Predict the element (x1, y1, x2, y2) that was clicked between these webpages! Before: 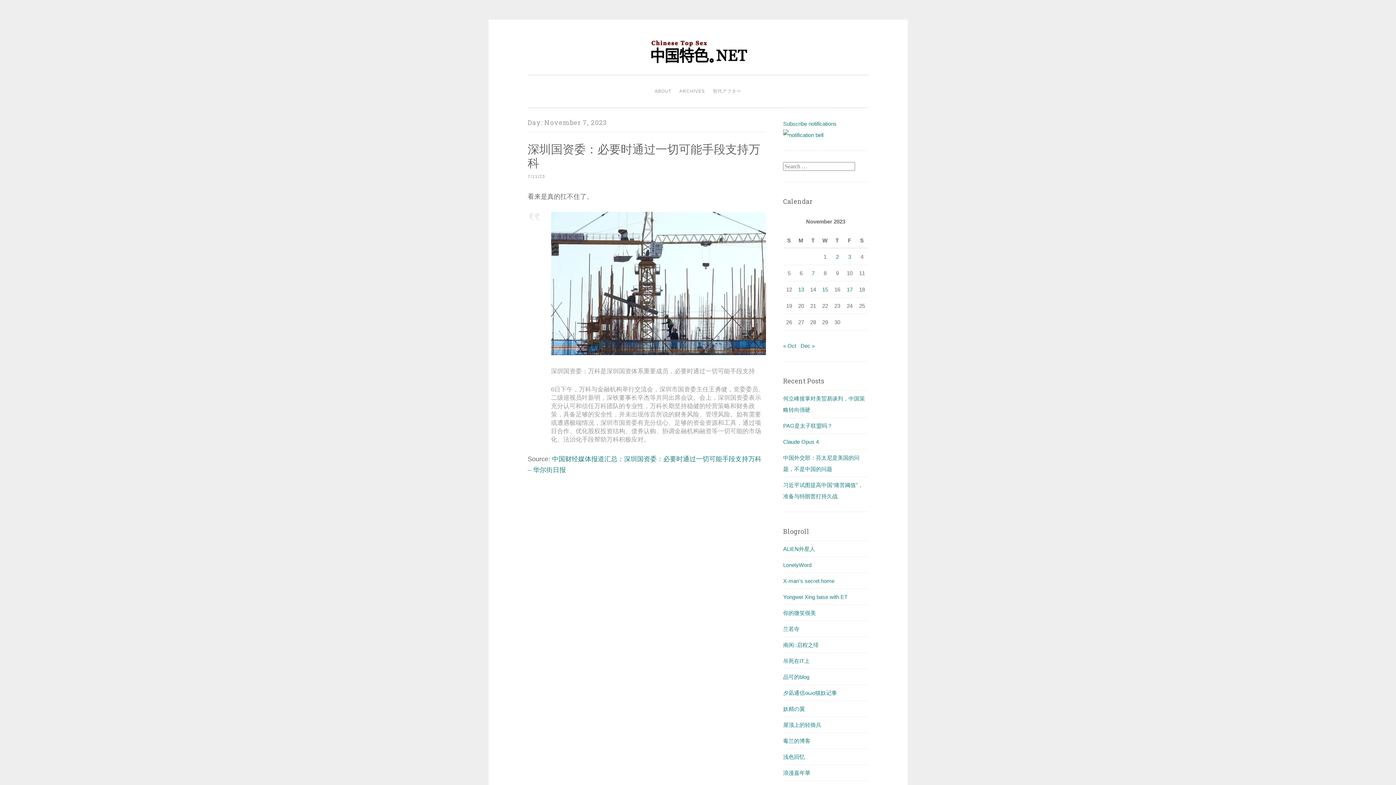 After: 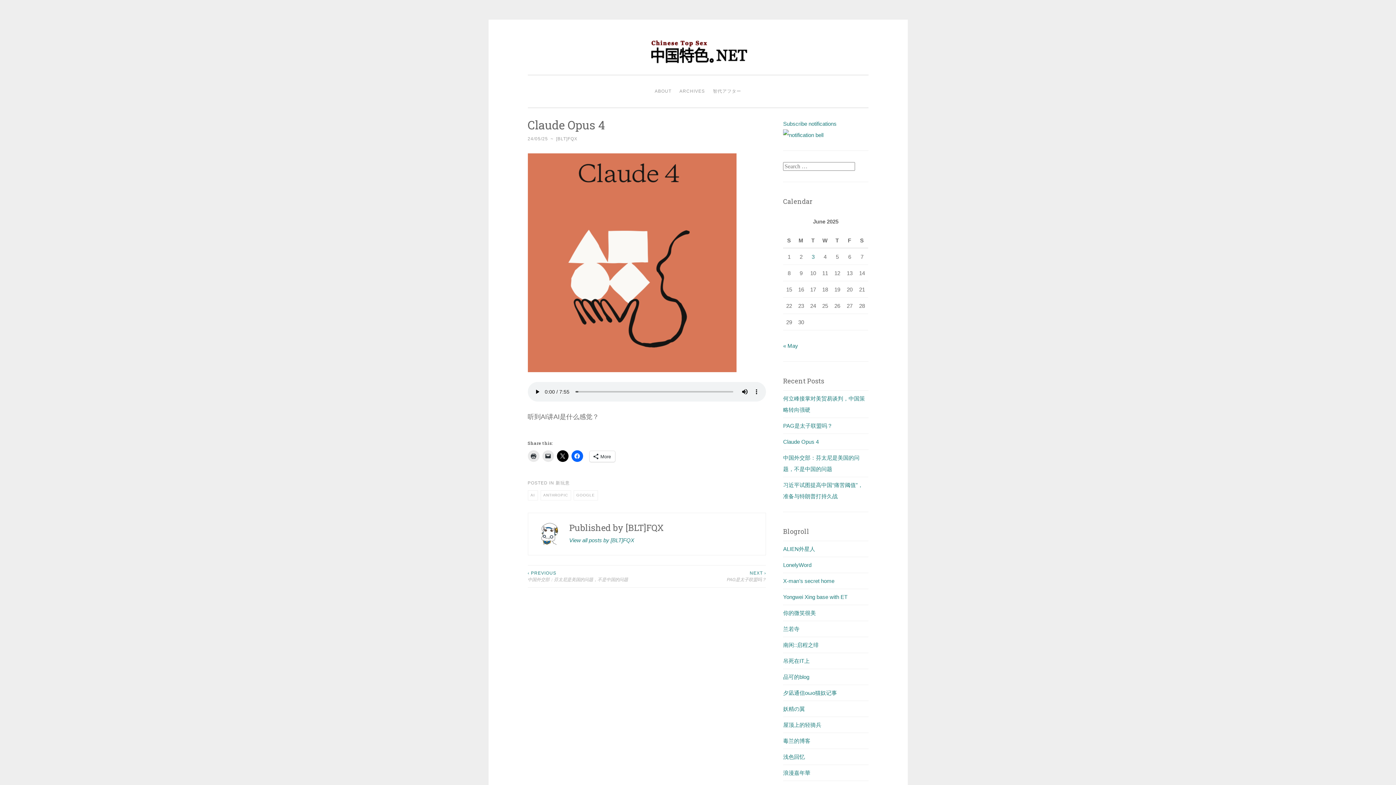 Action: label: Claude Opus 4 bbox: (783, 438, 819, 445)